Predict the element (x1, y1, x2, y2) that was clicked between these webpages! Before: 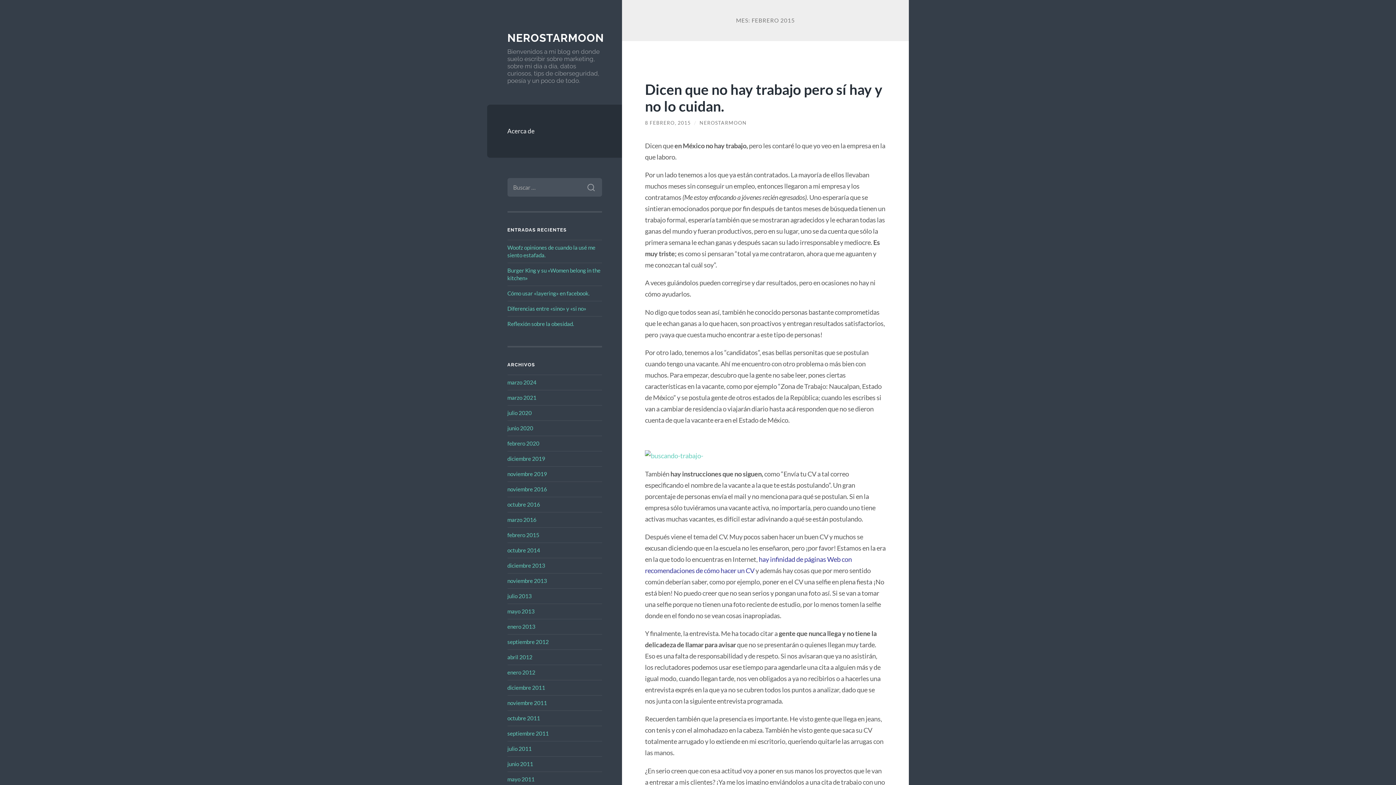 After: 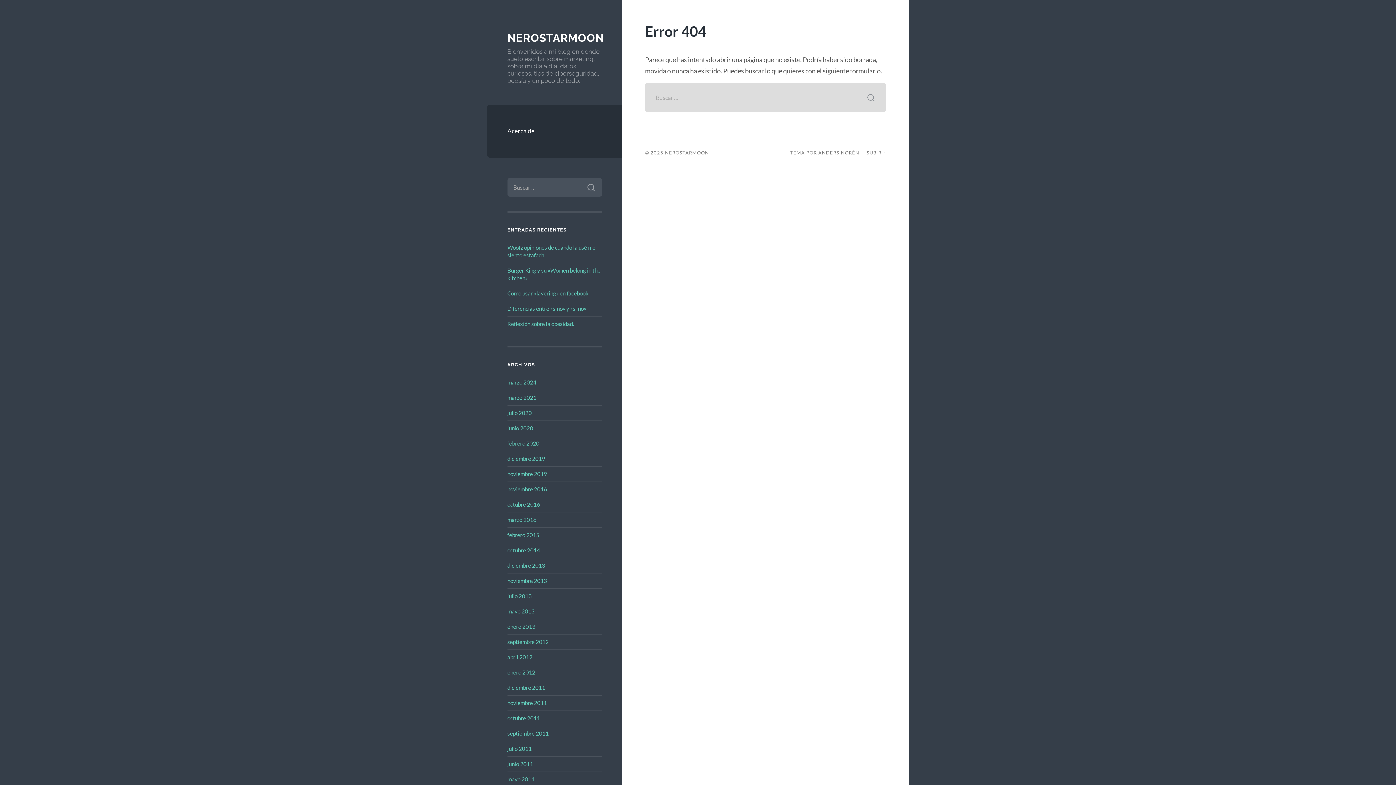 Action: bbox: (645, 452, 703, 460)